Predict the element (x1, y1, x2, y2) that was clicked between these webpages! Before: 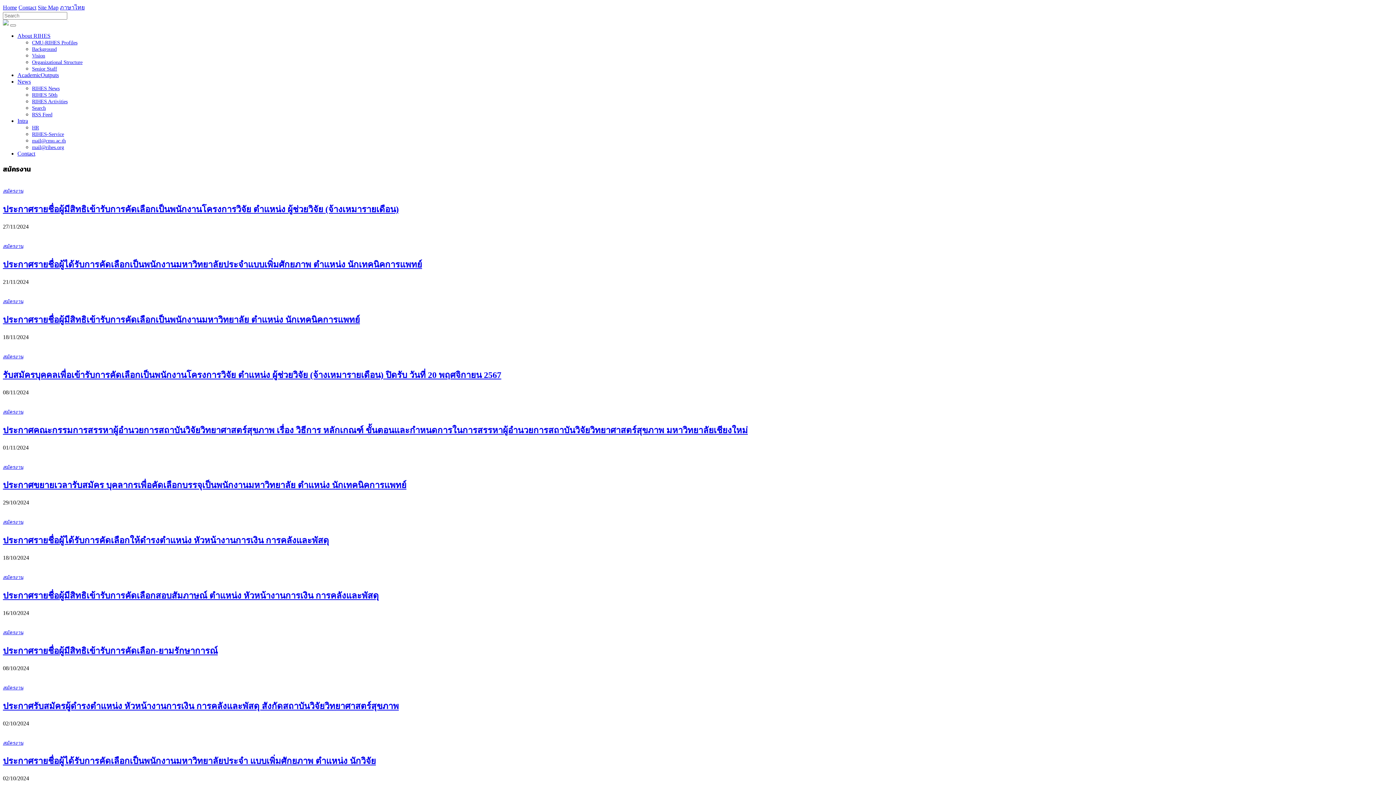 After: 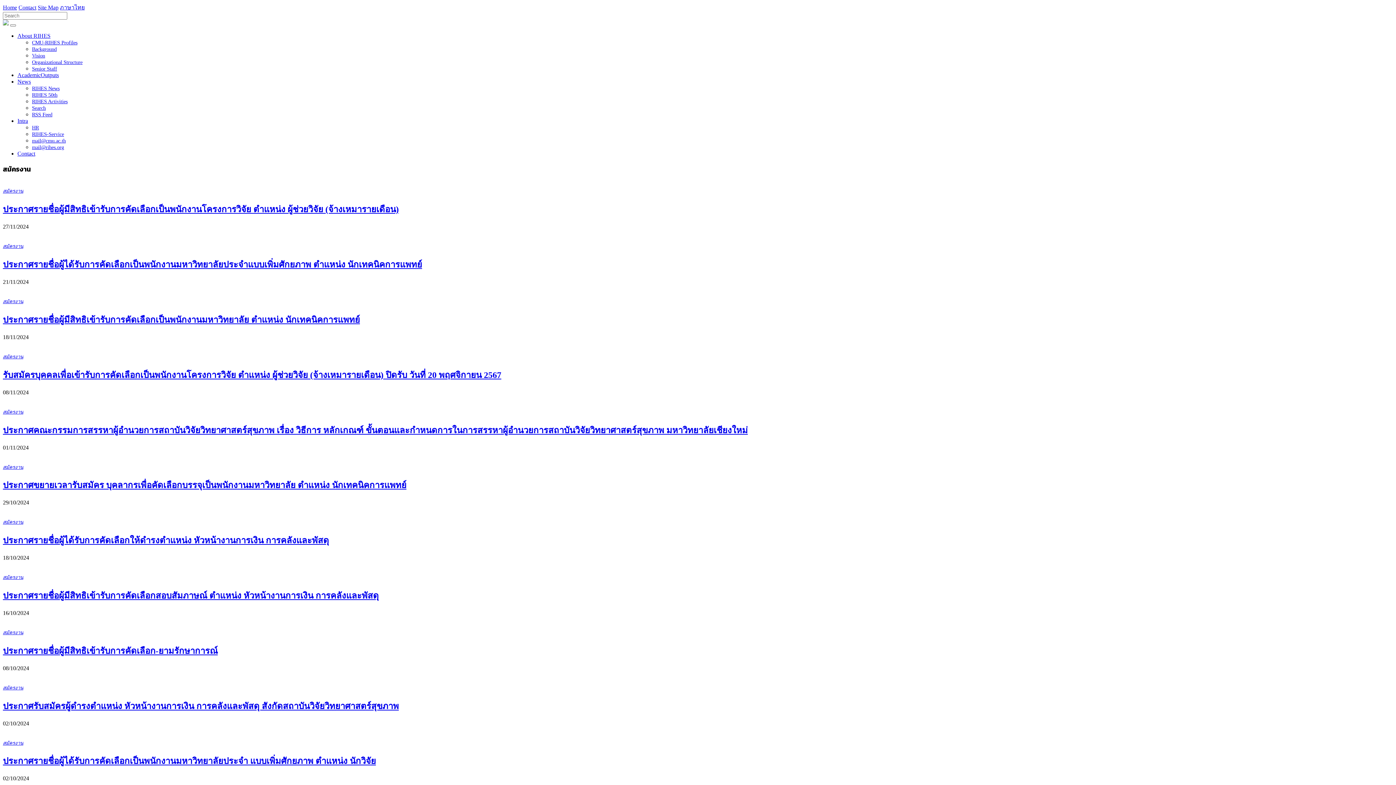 Action: bbox: (2, 243, 23, 249) label: สมัครงาน